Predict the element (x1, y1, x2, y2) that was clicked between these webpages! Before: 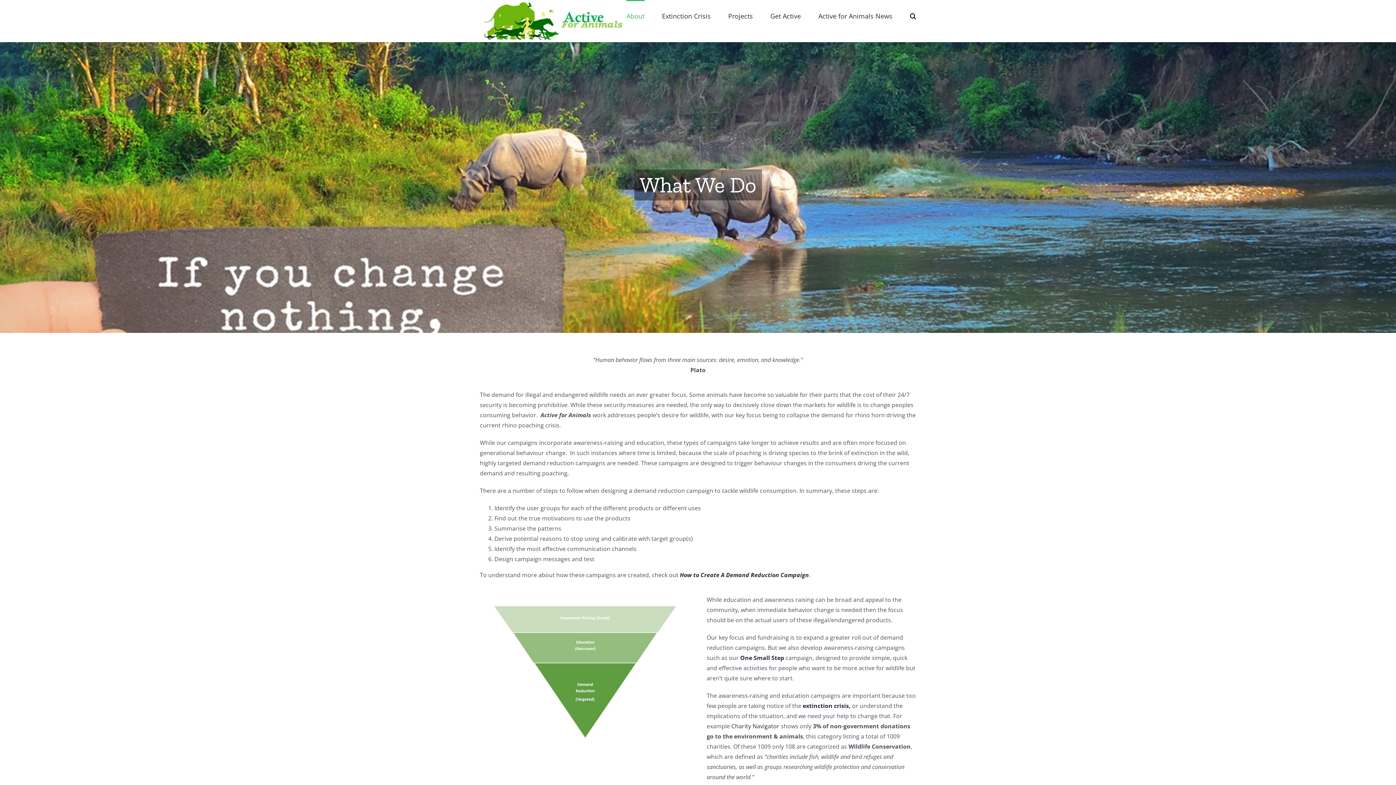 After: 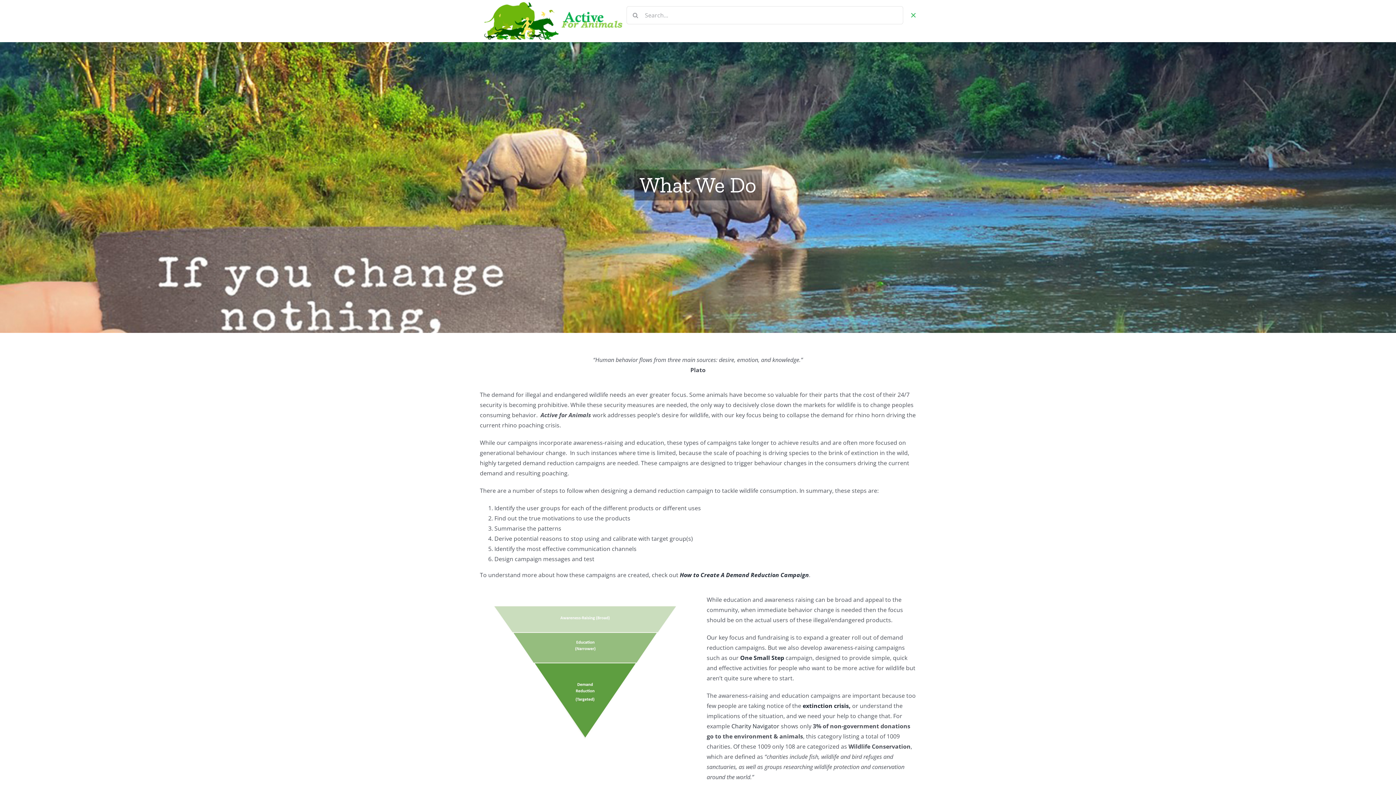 Action: bbox: (910, 0, 916, 30) label: Search